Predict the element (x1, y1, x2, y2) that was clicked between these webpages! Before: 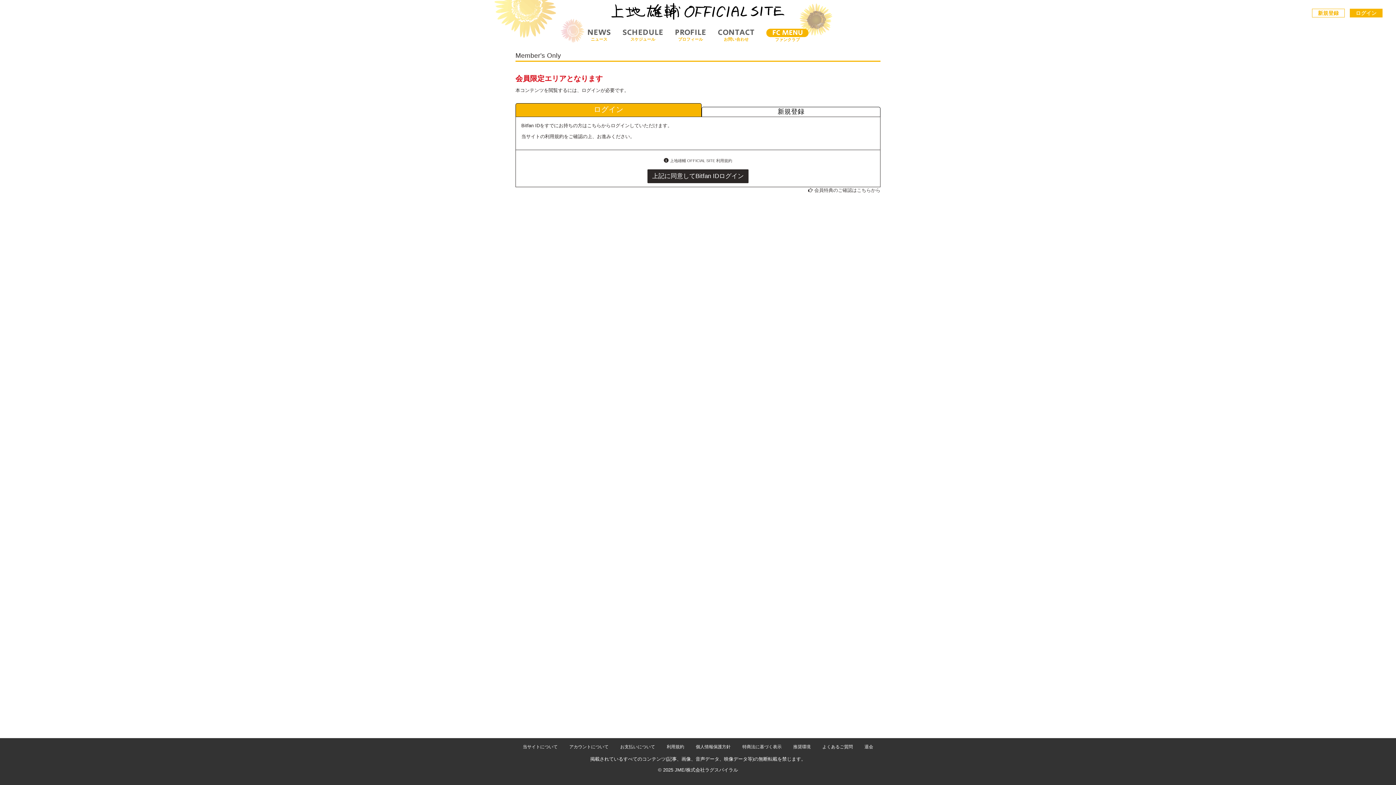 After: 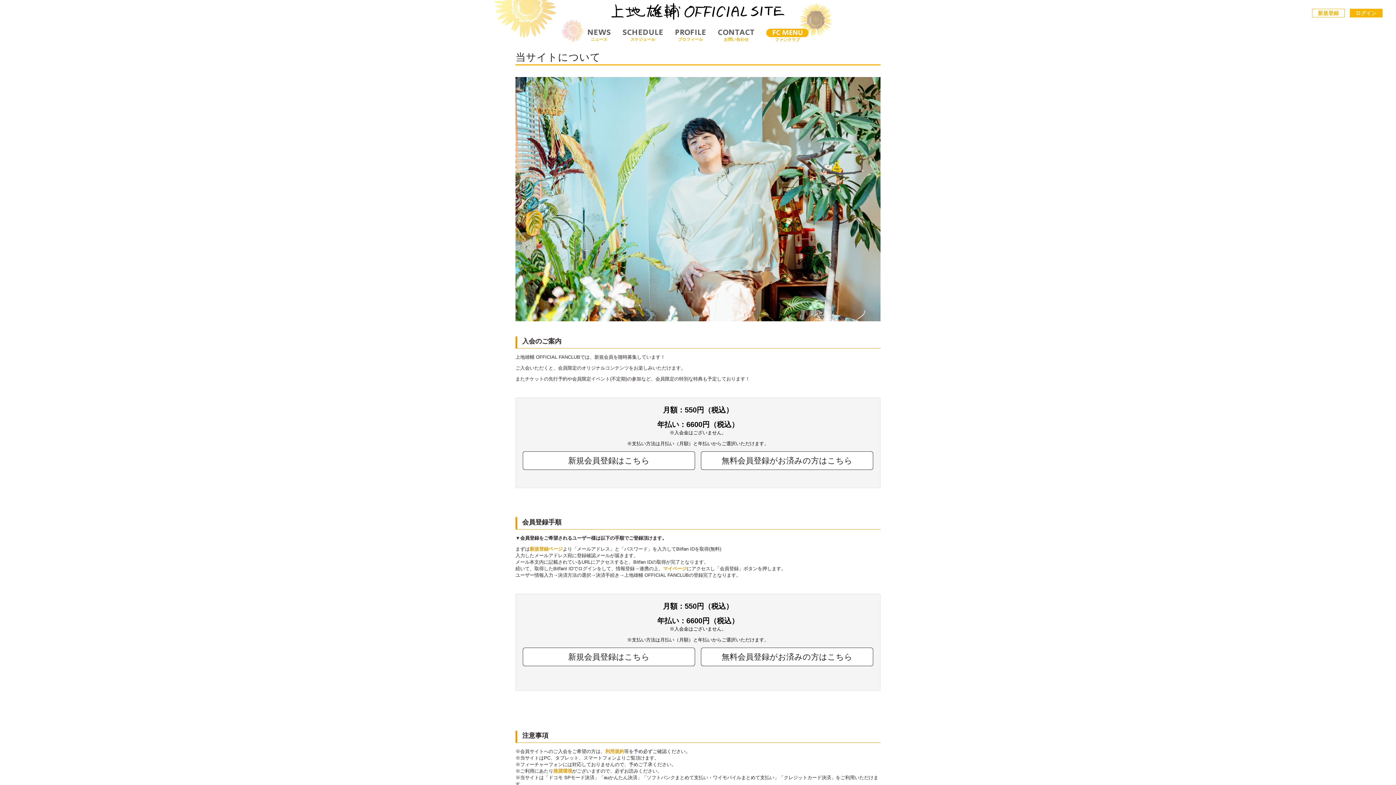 Action: label: 当サイトについて bbox: (517, 744, 563, 750)